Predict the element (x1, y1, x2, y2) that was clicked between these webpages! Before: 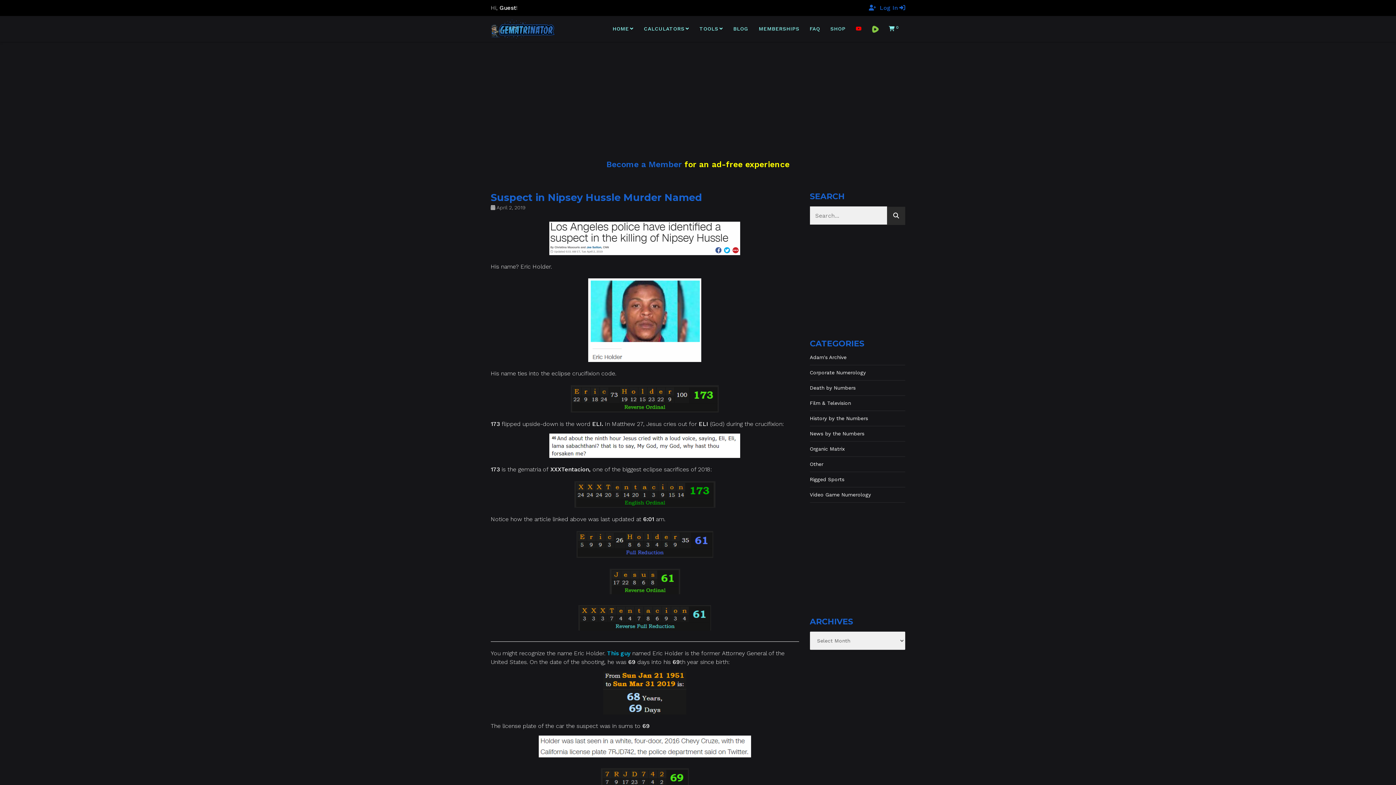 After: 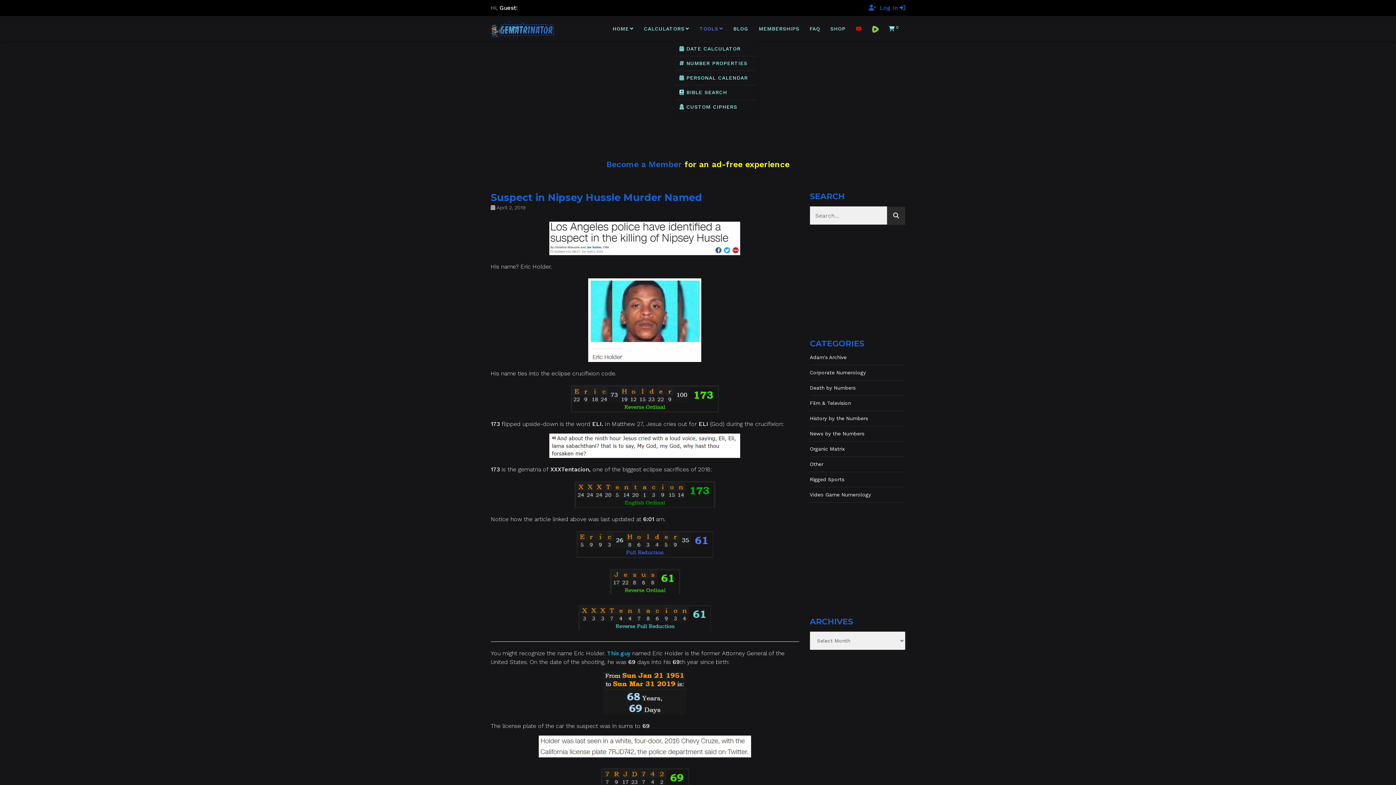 Action: bbox: (694, 16, 728, 41) label: TOOLS